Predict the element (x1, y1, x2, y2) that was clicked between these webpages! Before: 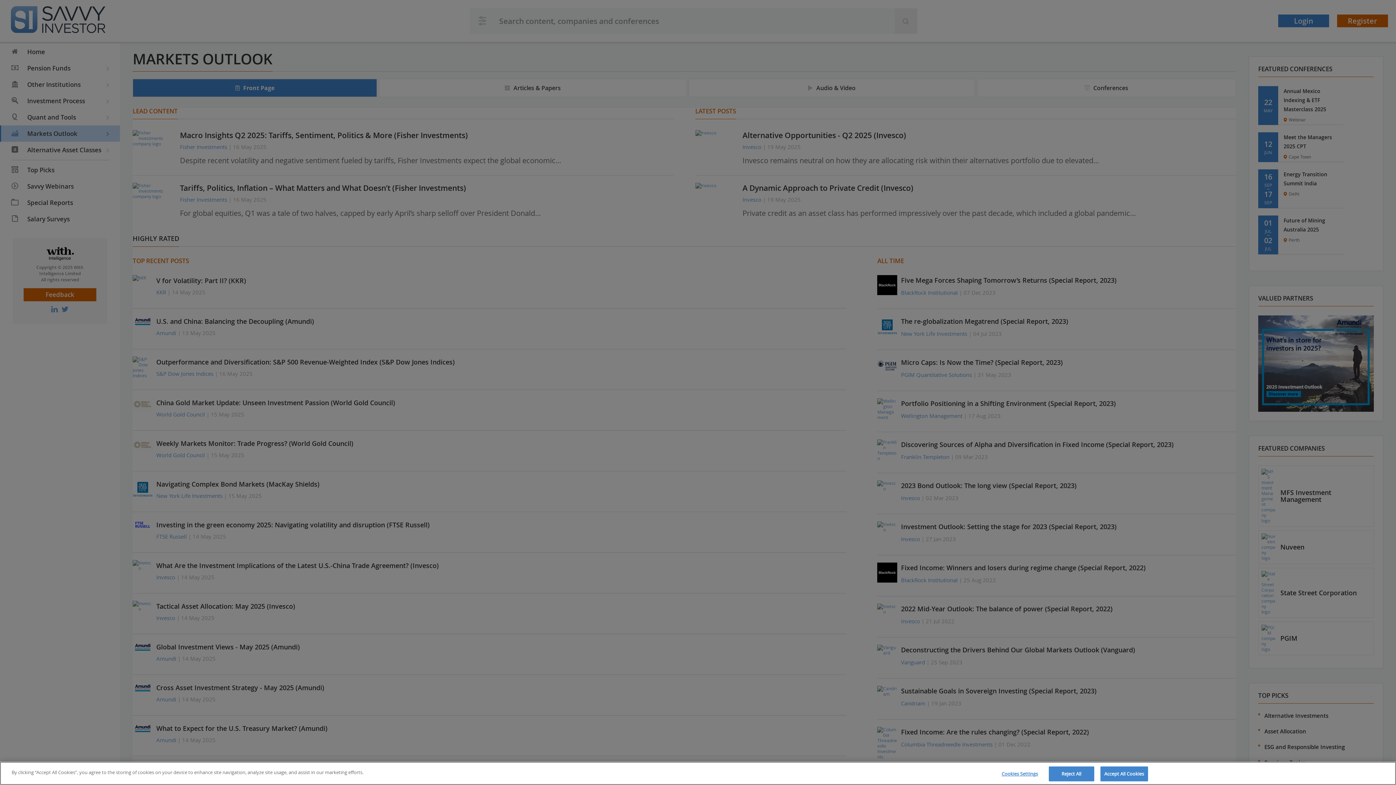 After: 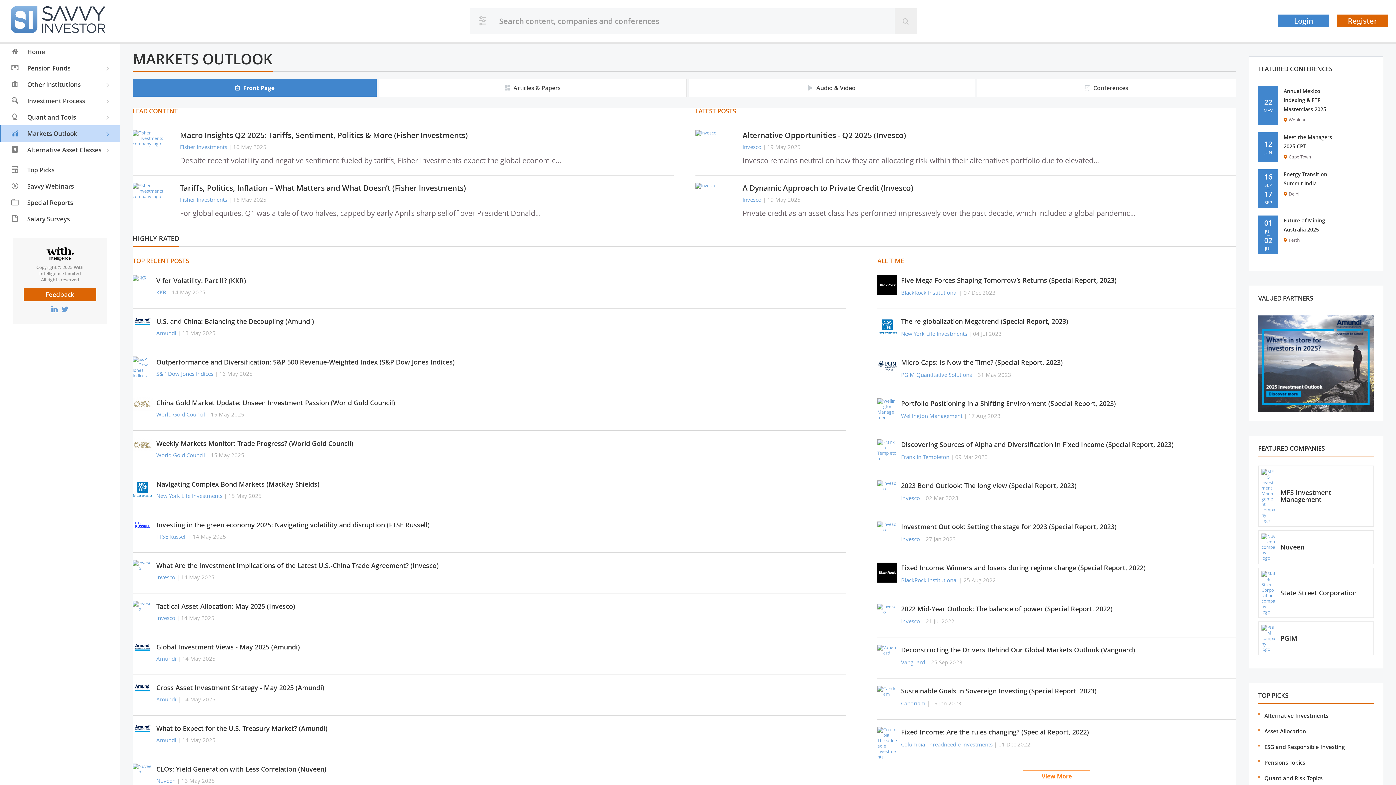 Action: bbox: (1100, 766, 1148, 781) label: Accept All Cookies